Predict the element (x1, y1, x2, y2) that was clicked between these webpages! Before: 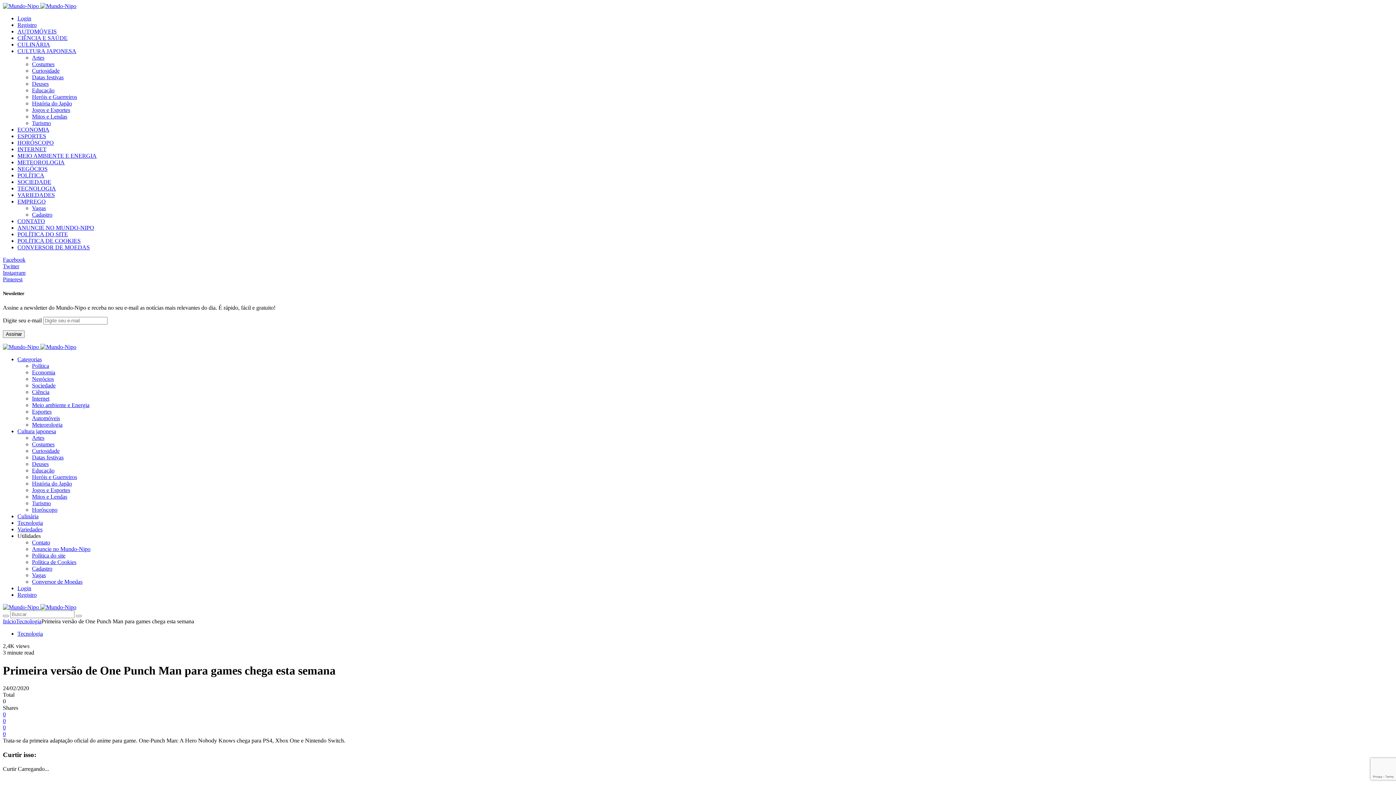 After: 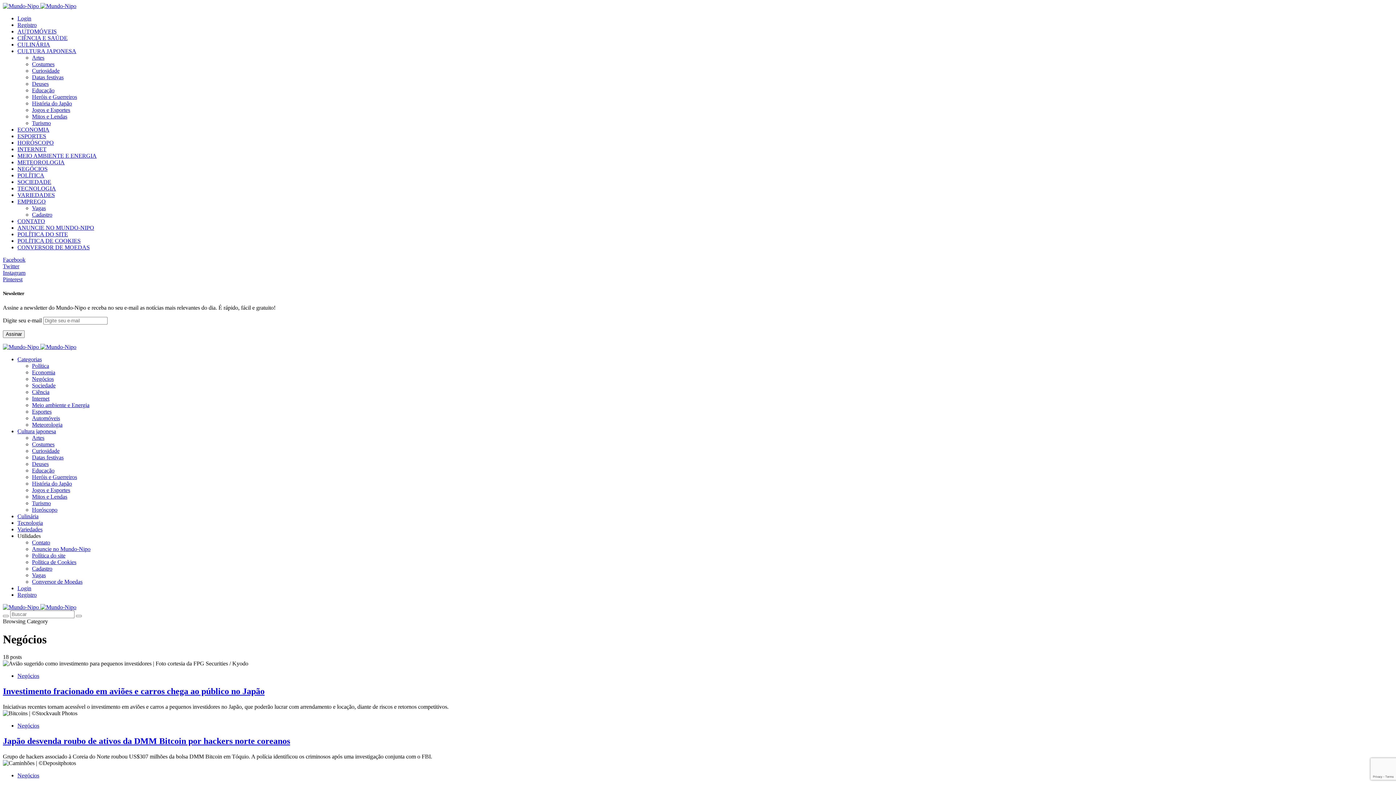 Action: label: Negócios bbox: (32, 376, 53, 382)